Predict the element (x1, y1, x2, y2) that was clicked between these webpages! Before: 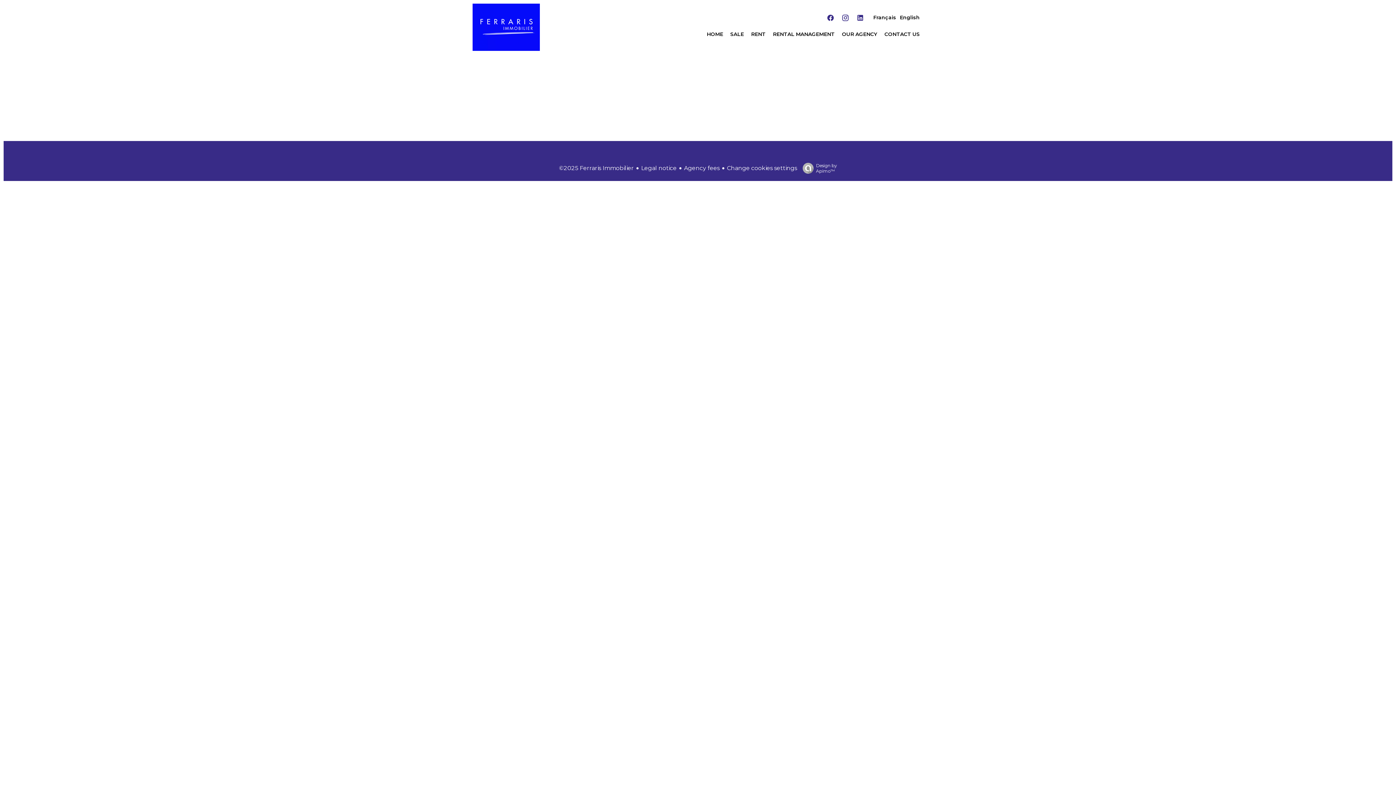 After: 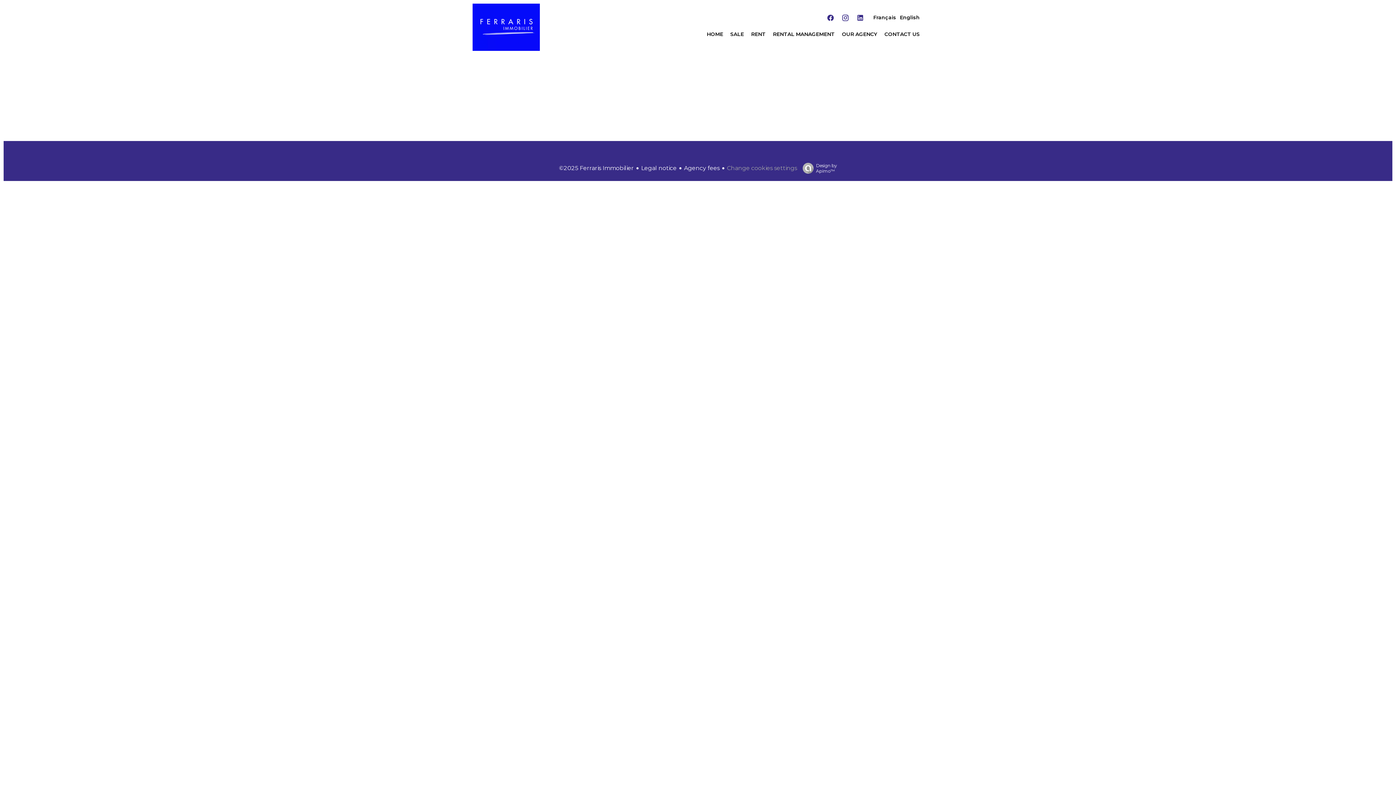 Action: bbox: (727, 164, 797, 171) label: Change cookies settings